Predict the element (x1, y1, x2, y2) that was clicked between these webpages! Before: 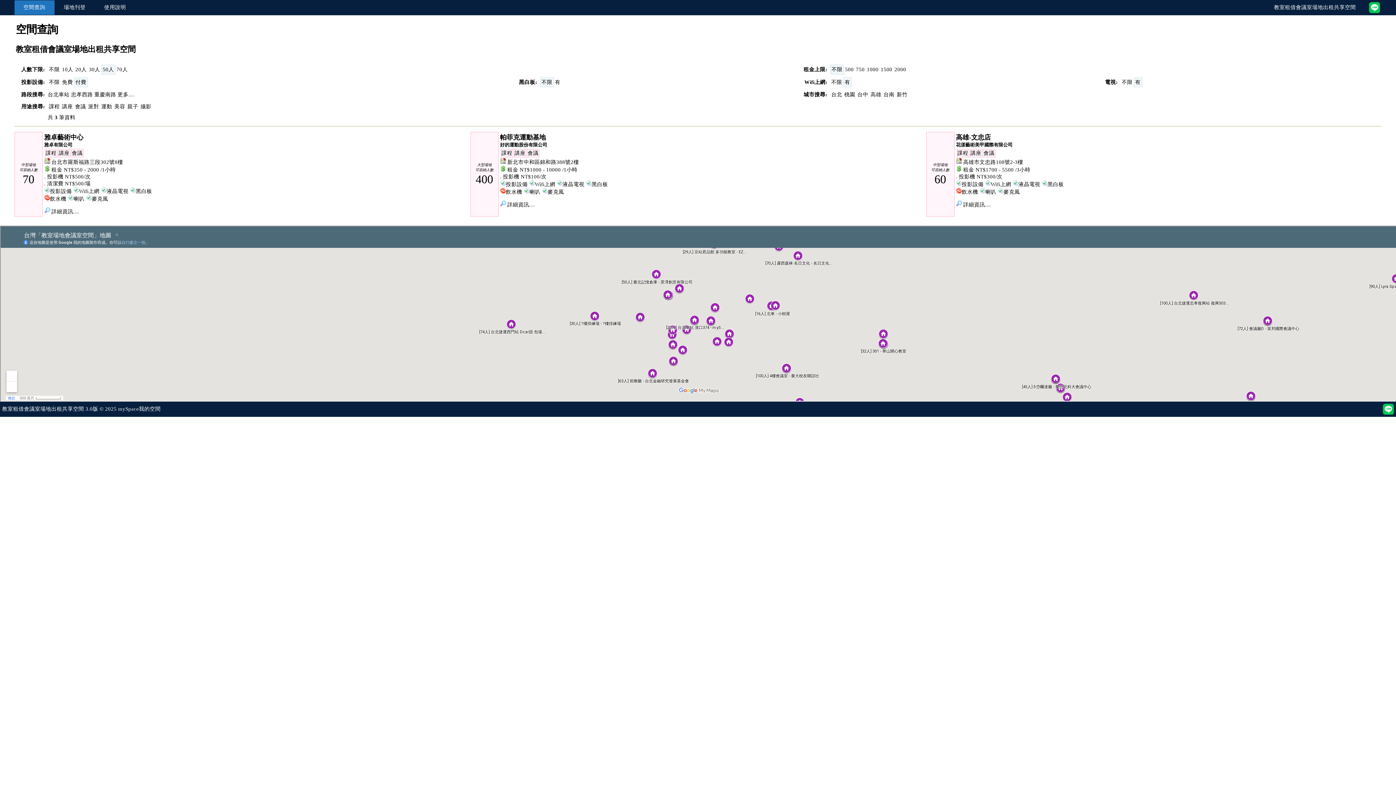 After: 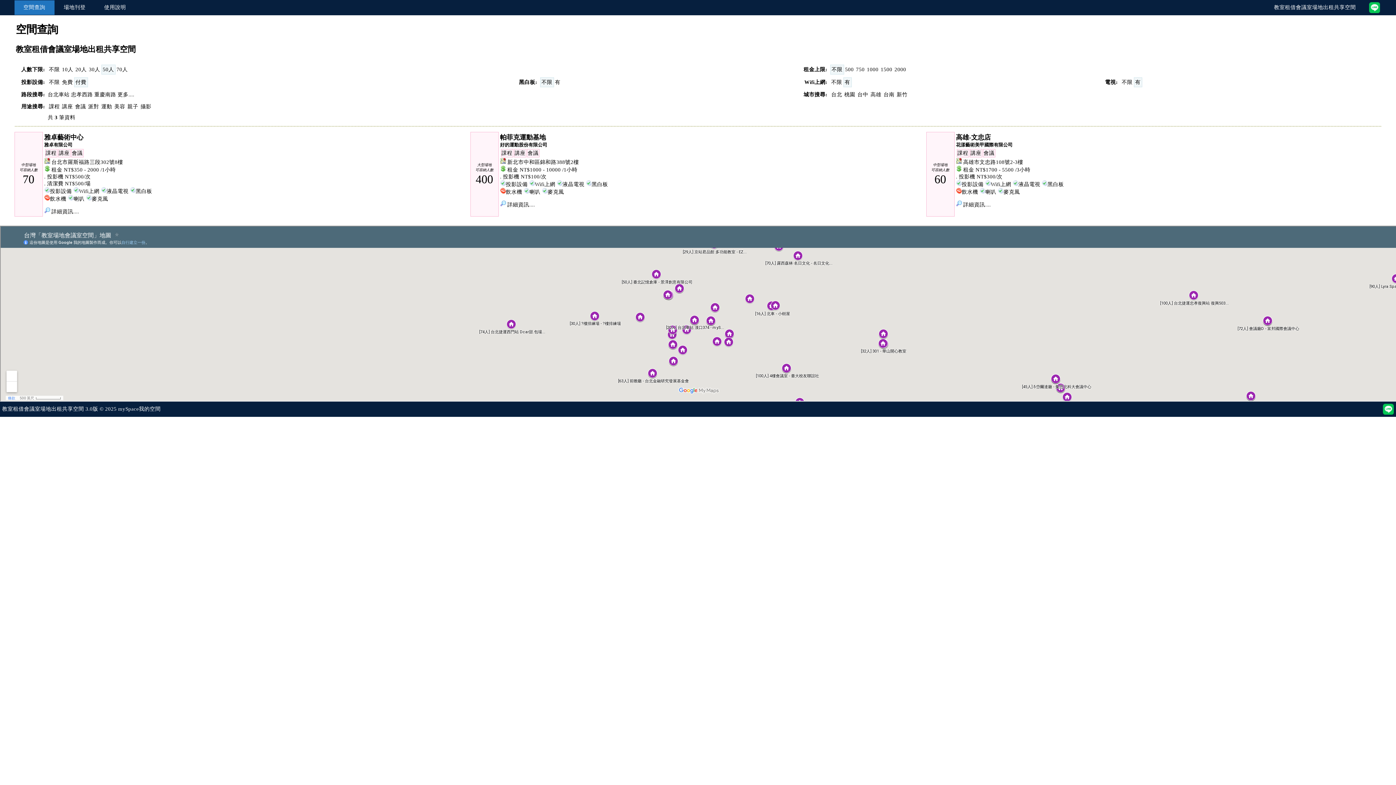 Action: label: 不限 bbox: (541, 79, 552, 84)